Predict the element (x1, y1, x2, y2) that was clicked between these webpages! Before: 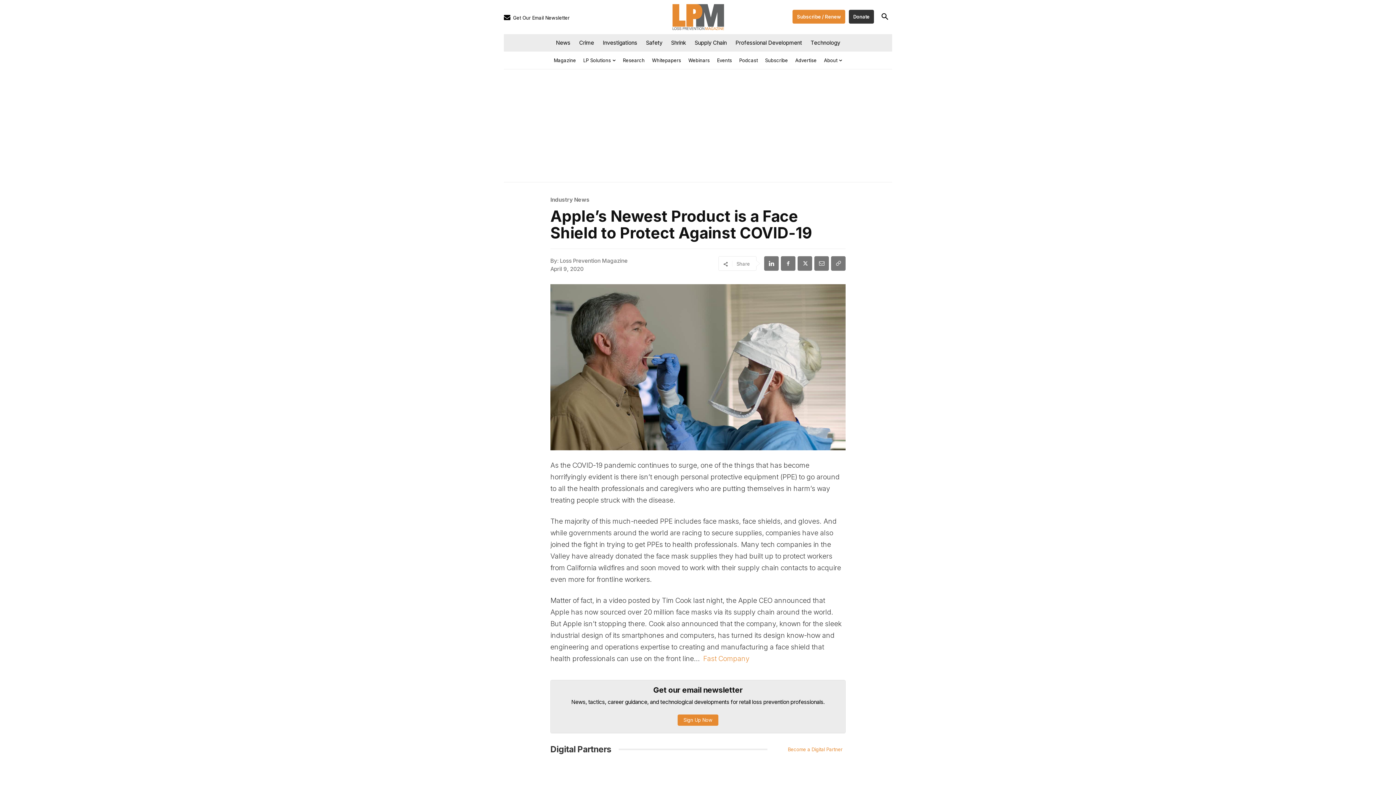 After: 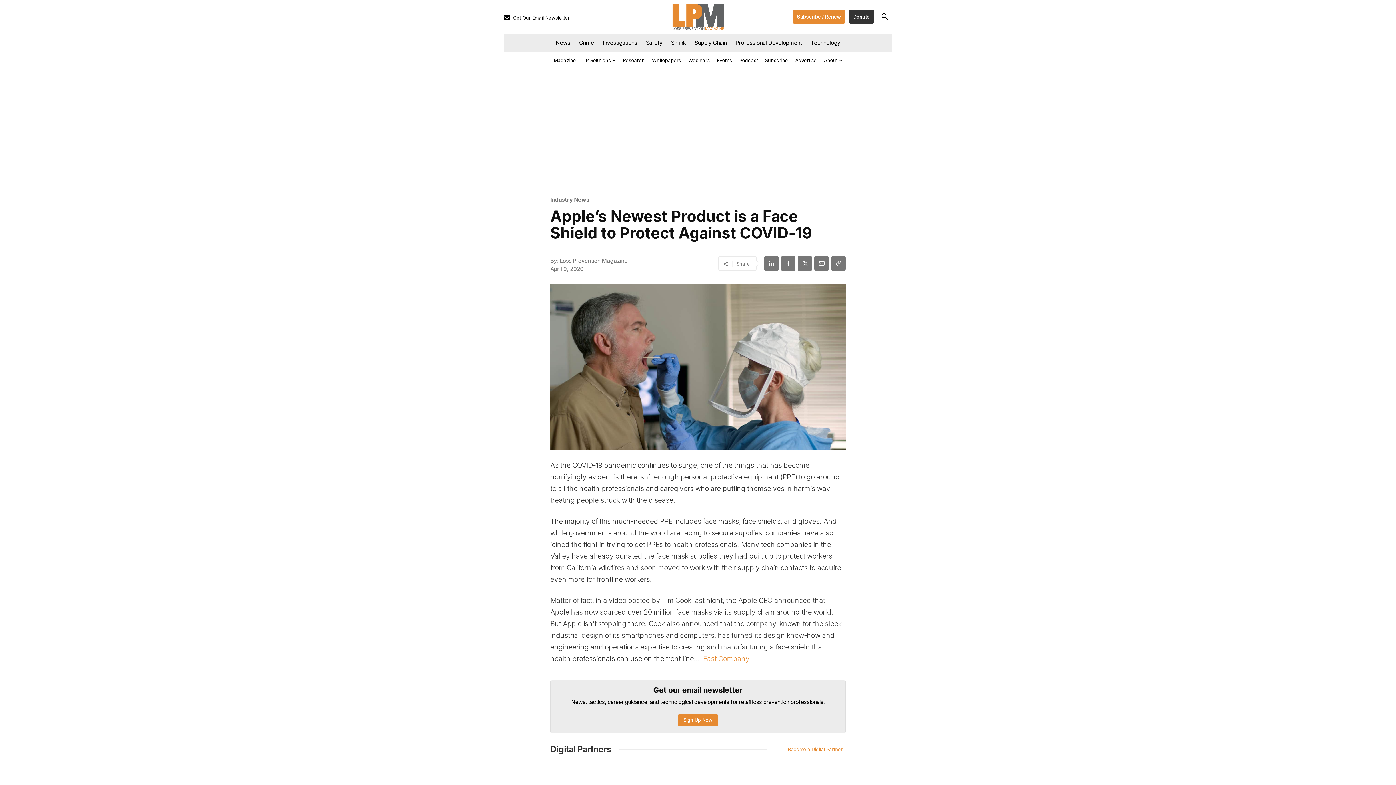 Action: label: Fast Company bbox: (703, 654, 749, 663)